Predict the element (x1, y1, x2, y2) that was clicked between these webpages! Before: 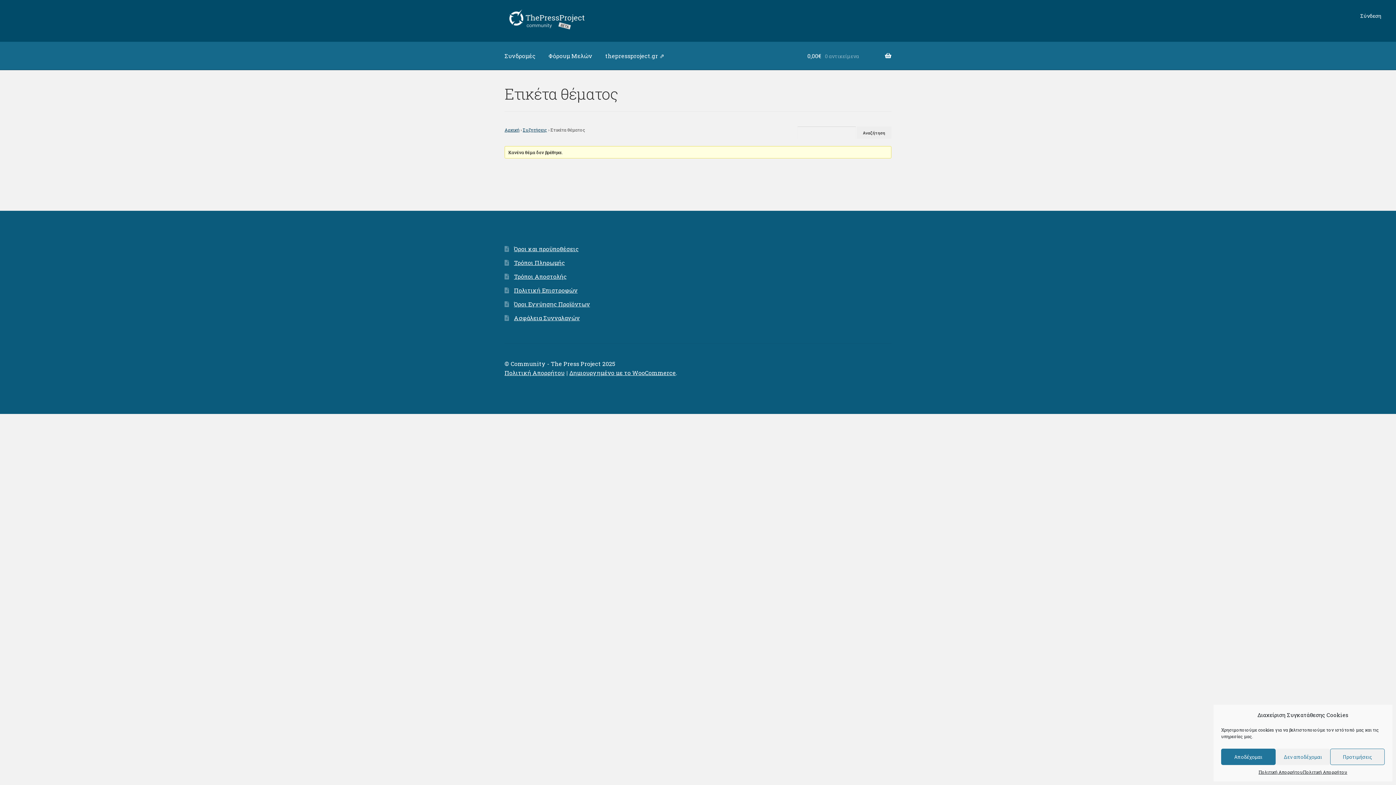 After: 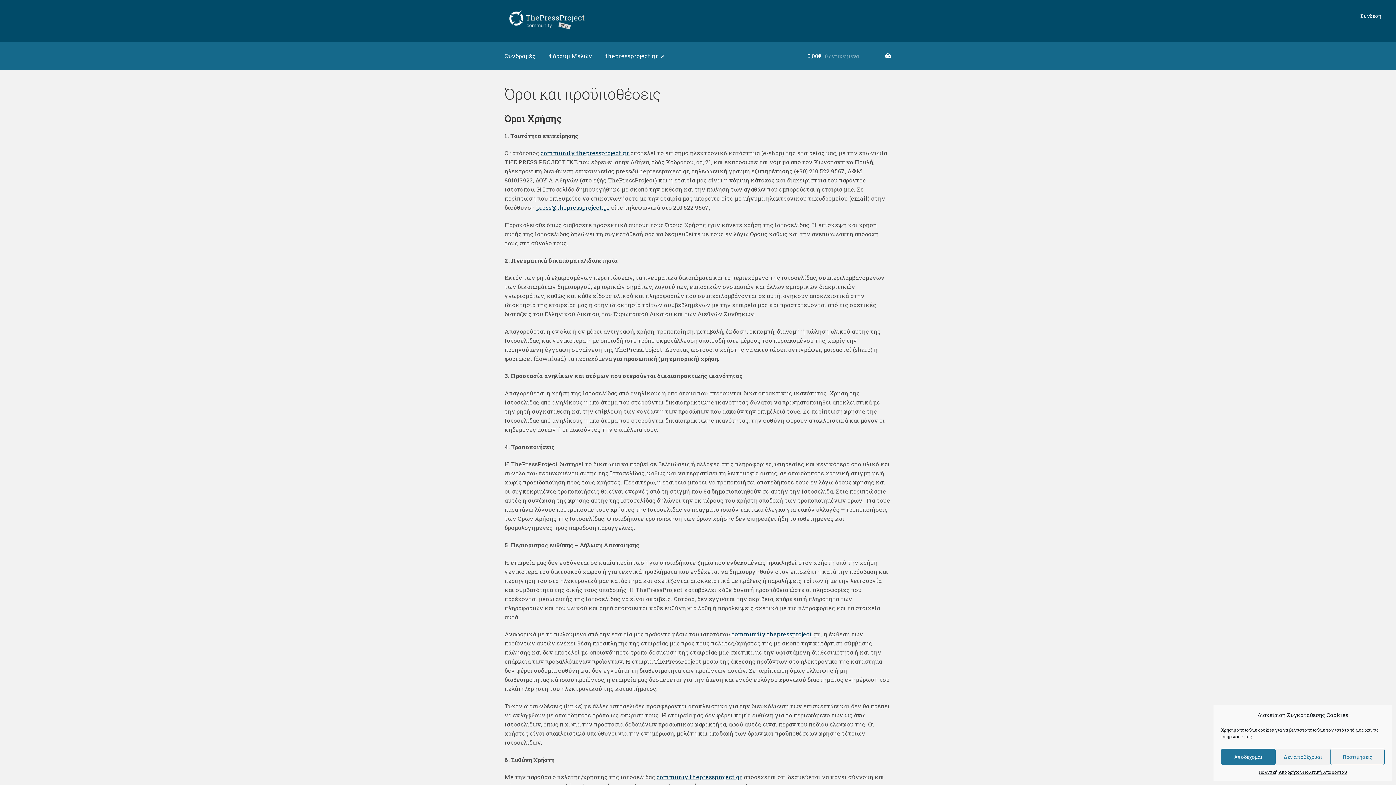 Action: label: Όροι Εγγύησης Προϊόντων bbox: (514, 300, 590, 307)